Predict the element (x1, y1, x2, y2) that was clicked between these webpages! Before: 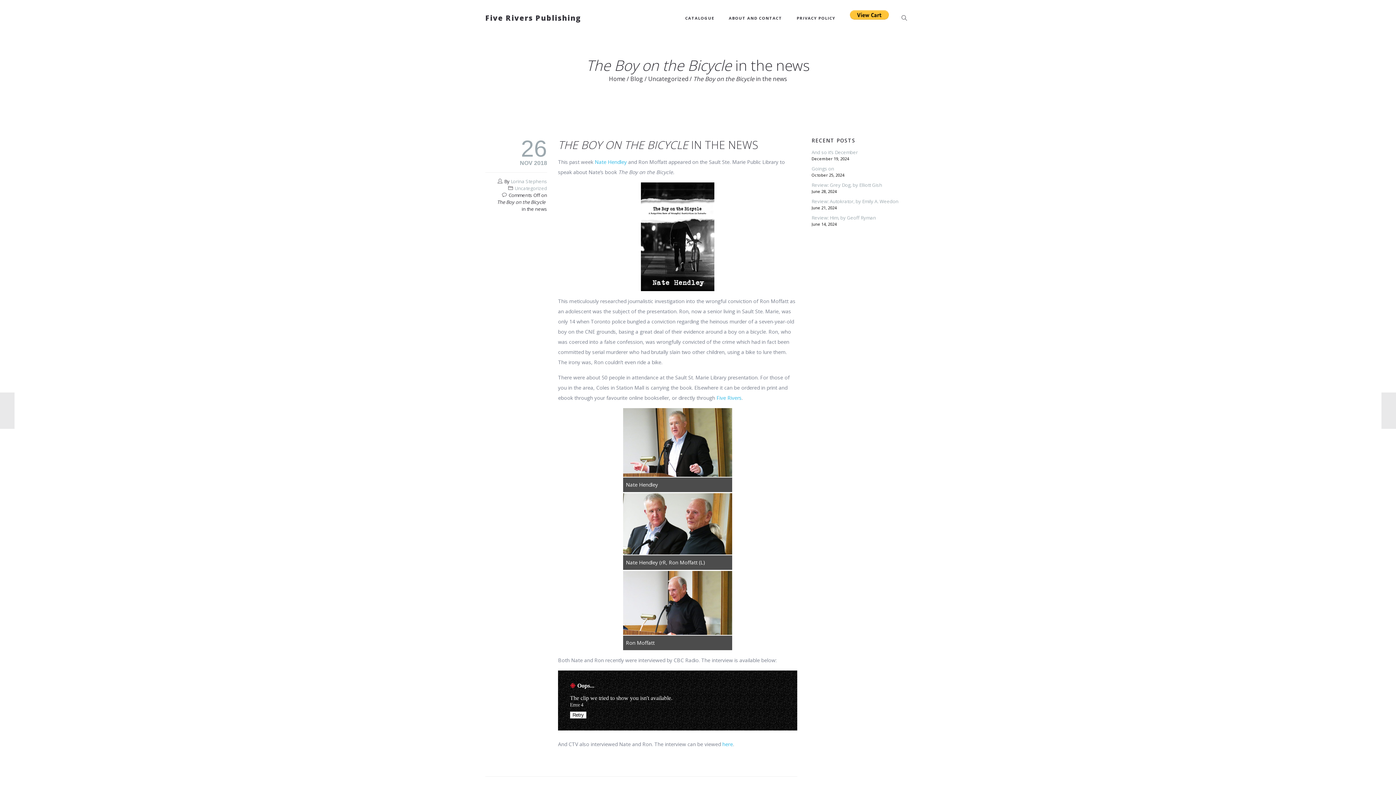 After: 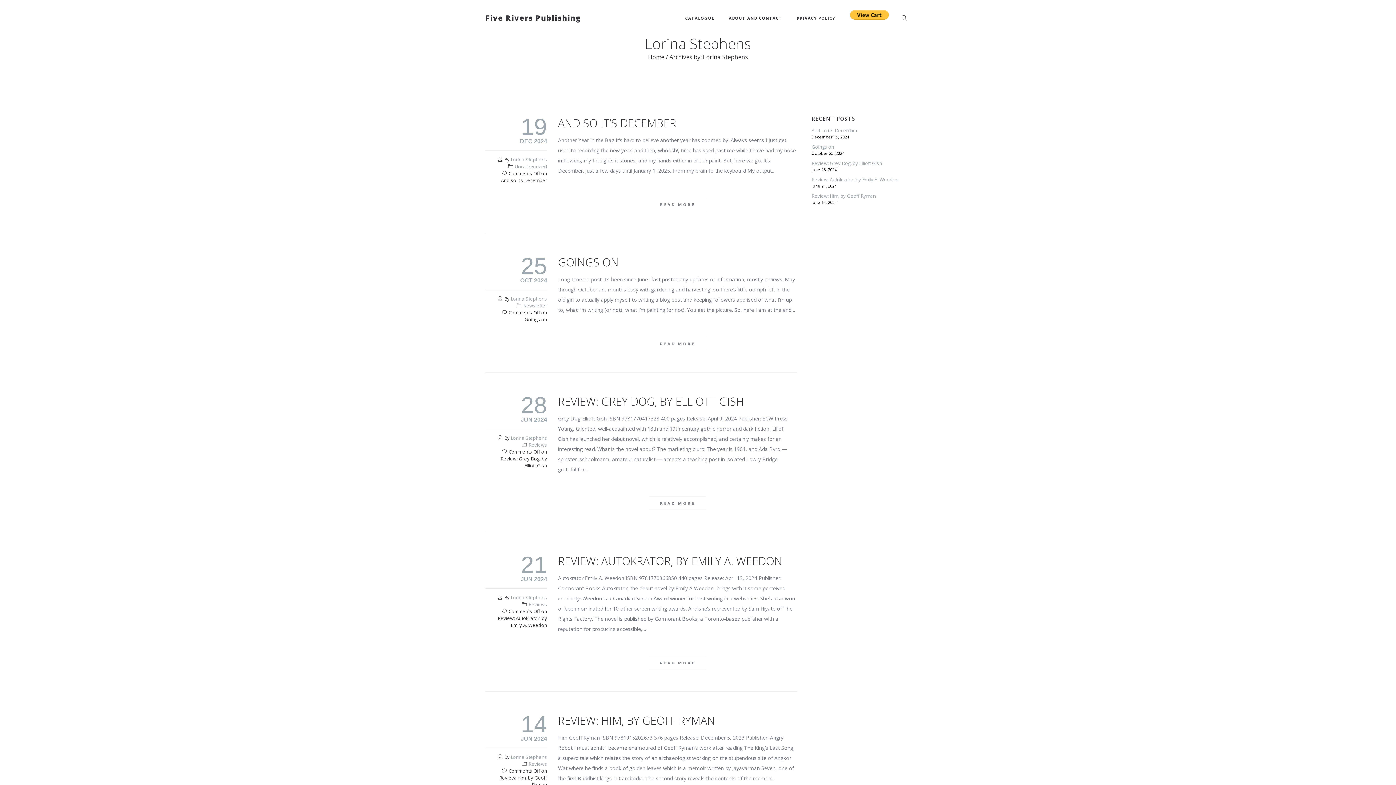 Action: label: Lorina Stephens bbox: (510, 178, 547, 184)